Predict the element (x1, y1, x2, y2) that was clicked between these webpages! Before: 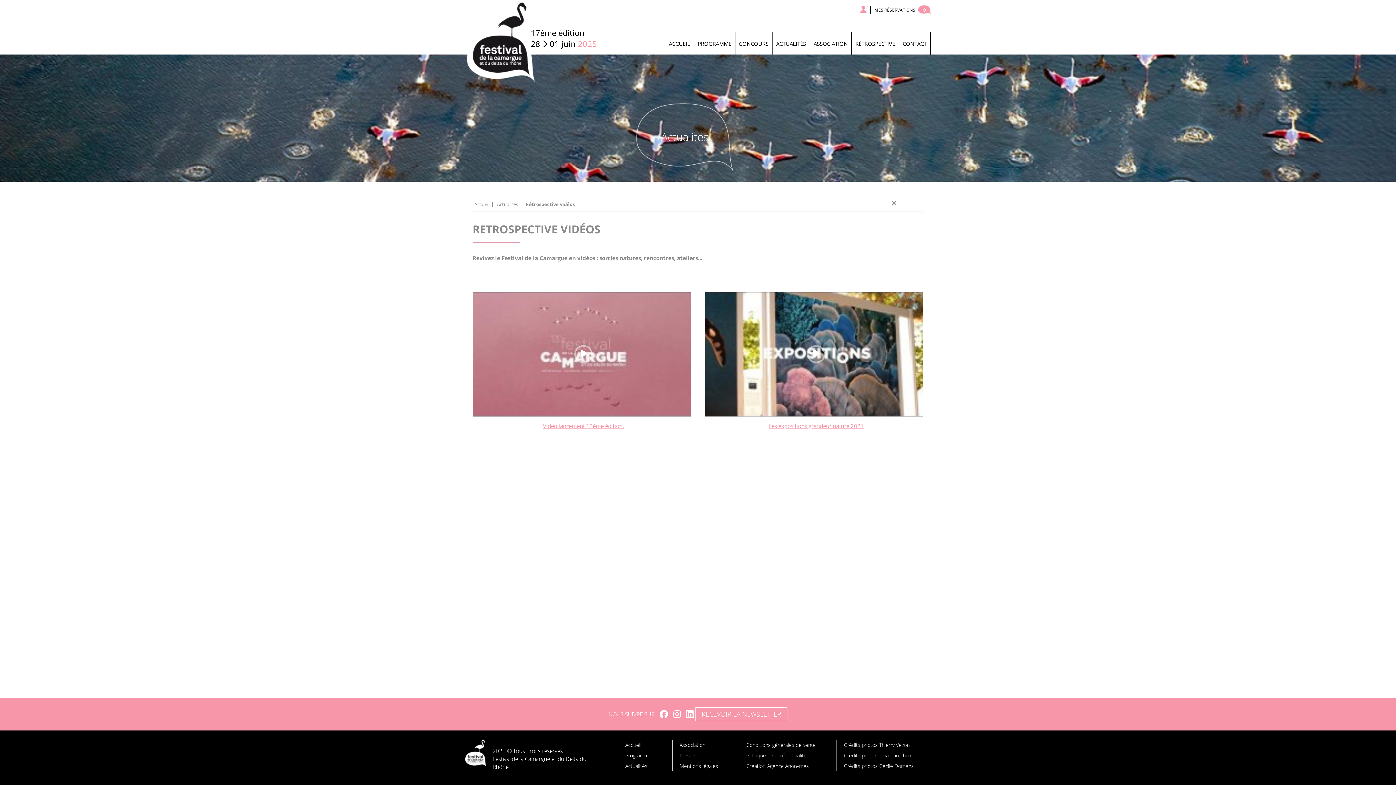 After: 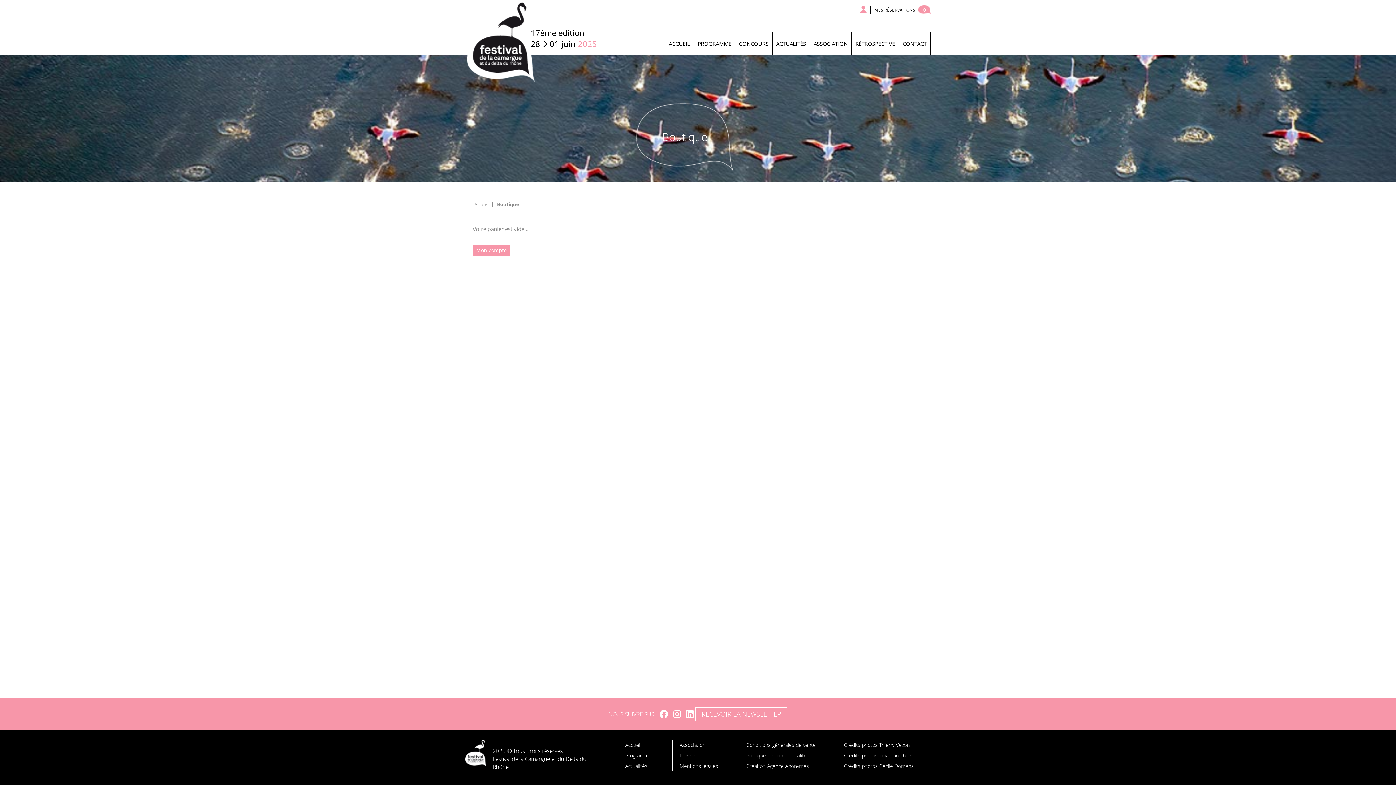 Action: bbox: (870, 5, 930, 14) label: MES RÉSERVATIONS 0